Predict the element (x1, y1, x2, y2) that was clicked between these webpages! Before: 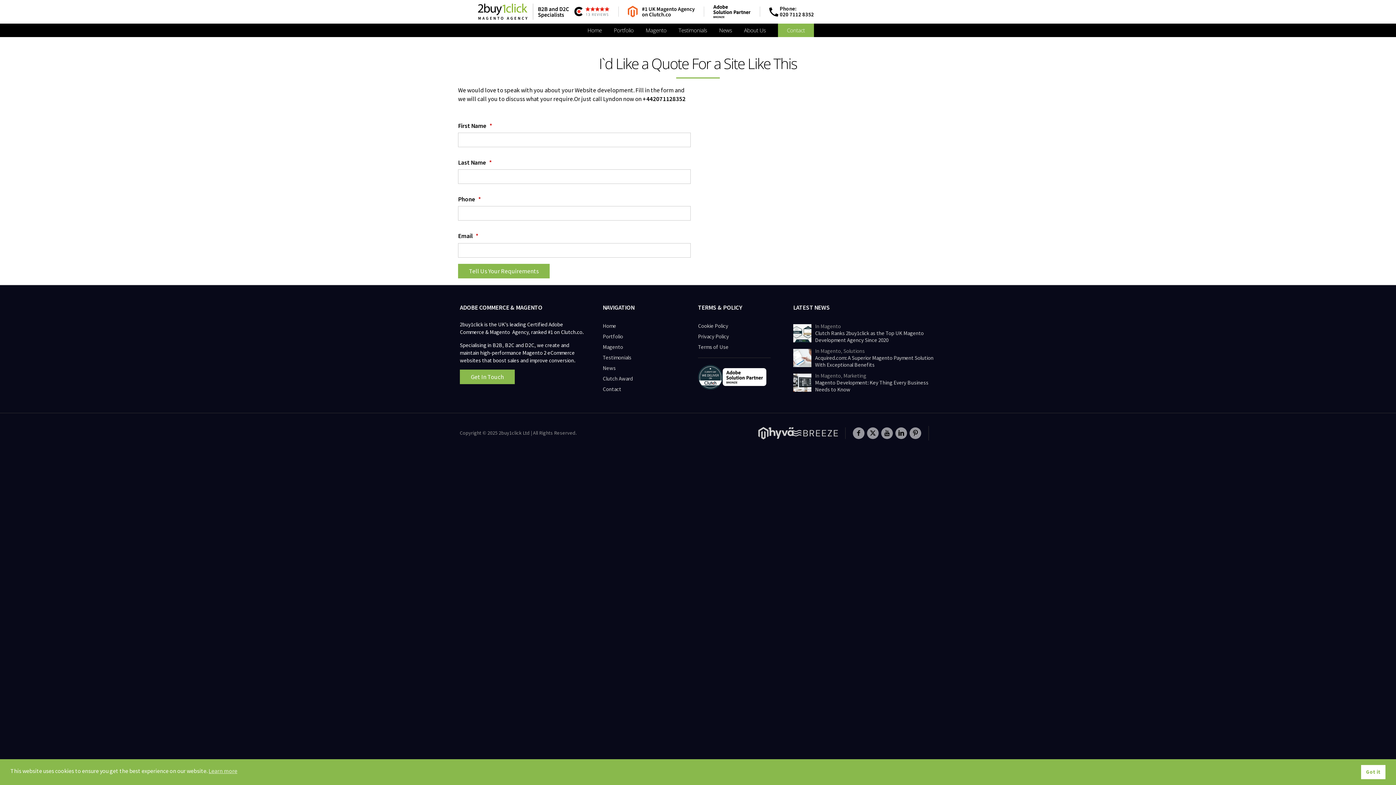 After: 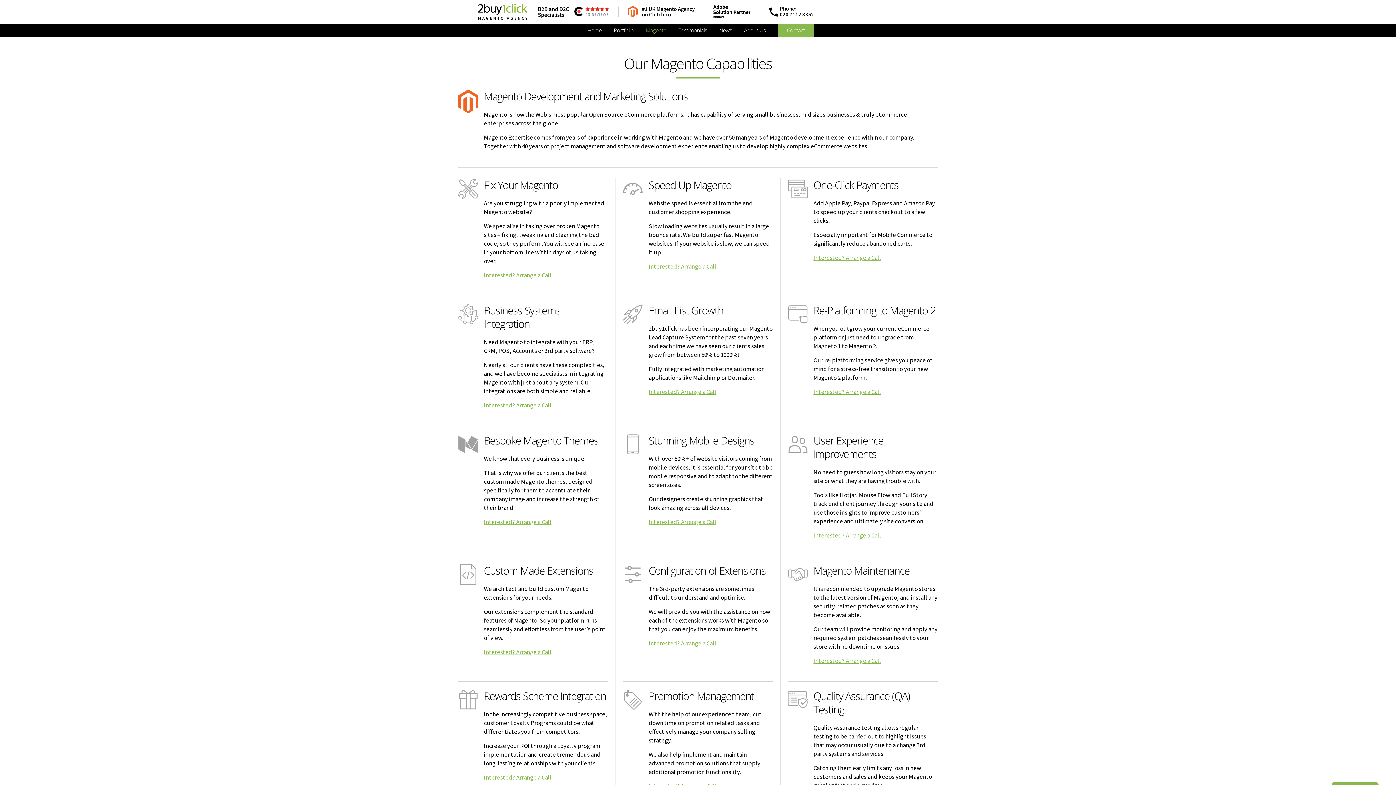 Action: bbox: (602, 343, 692, 350) label: Magento